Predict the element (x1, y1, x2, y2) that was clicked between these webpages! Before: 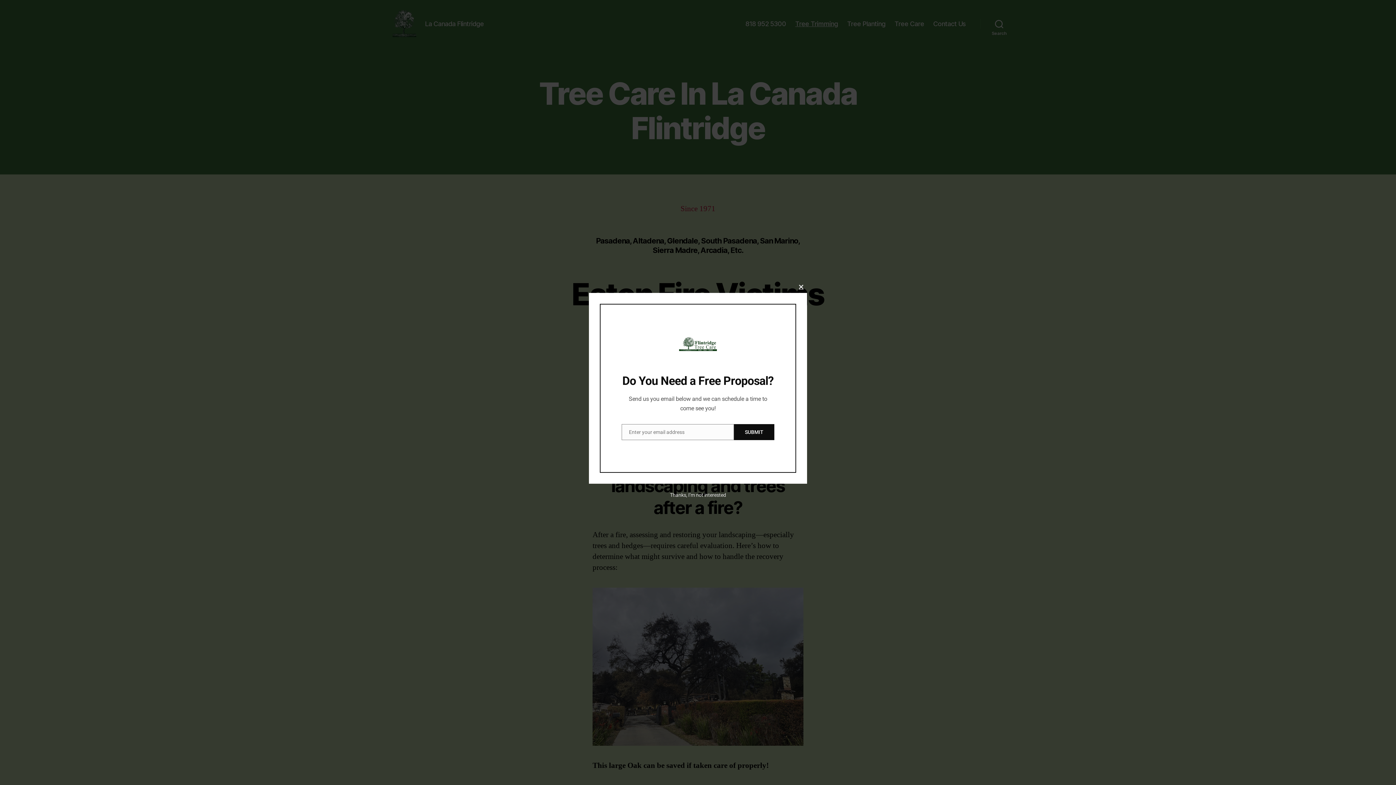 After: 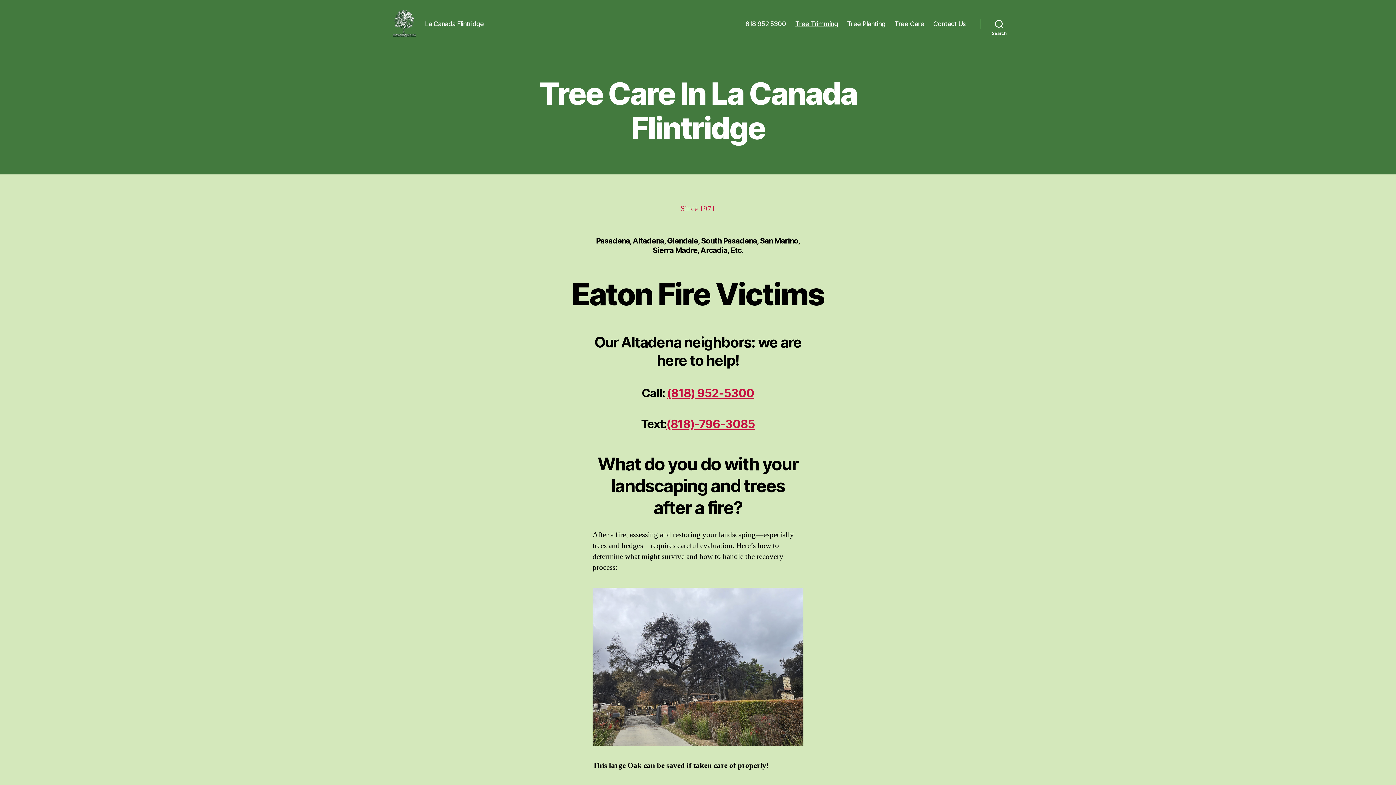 Action: label: CLOSE THIS MODULE bbox: (795, 281, 807, 292)